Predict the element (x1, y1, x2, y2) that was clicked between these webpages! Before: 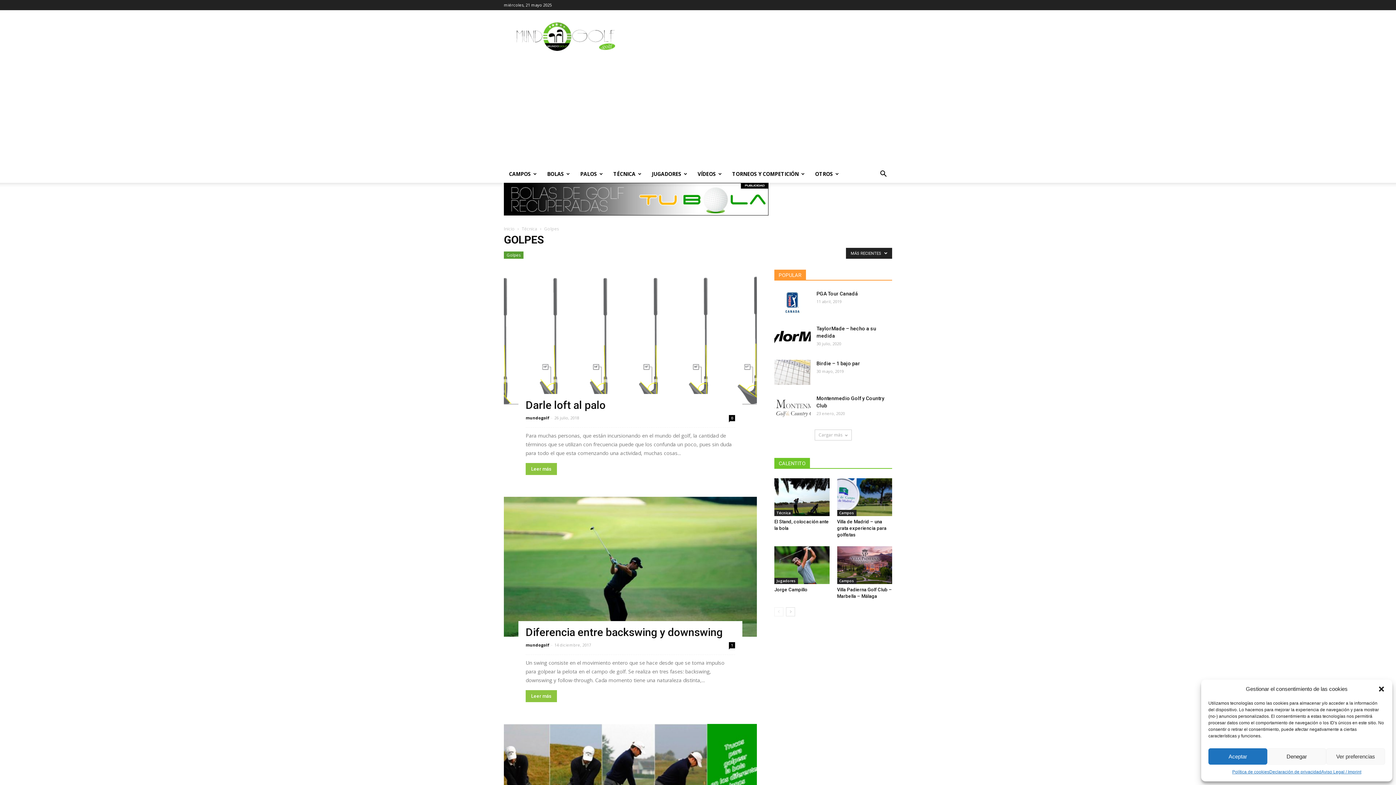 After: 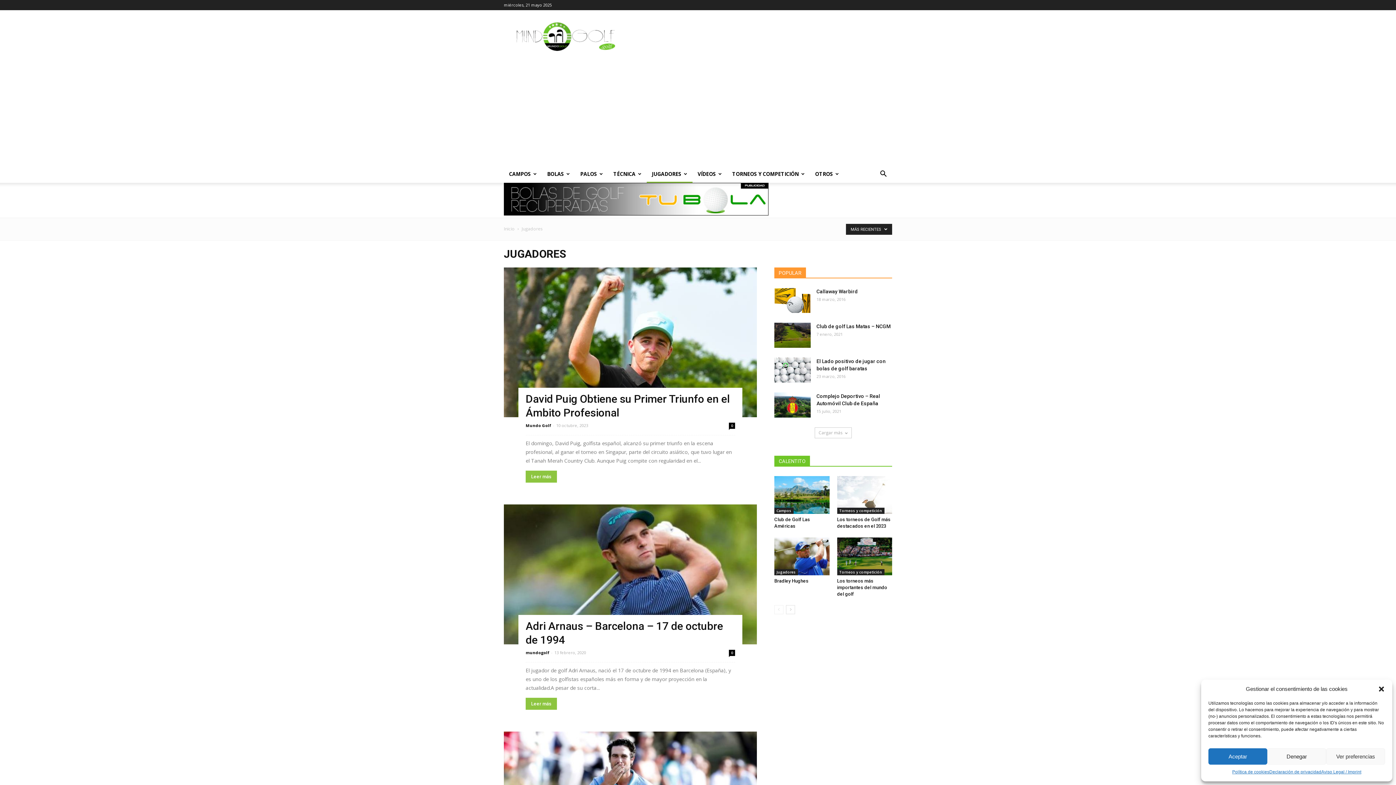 Action: label: JUGADORES bbox: (646, 165, 692, 182)